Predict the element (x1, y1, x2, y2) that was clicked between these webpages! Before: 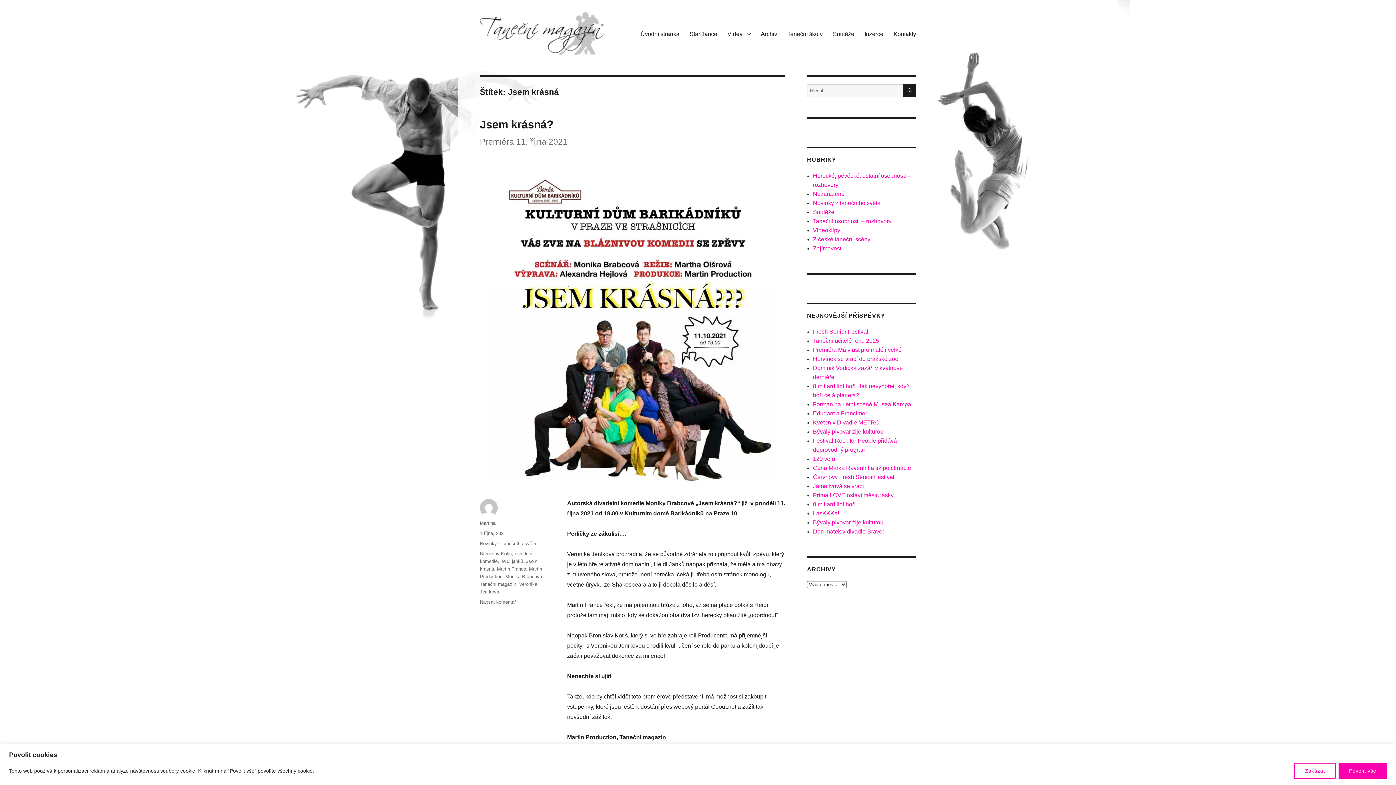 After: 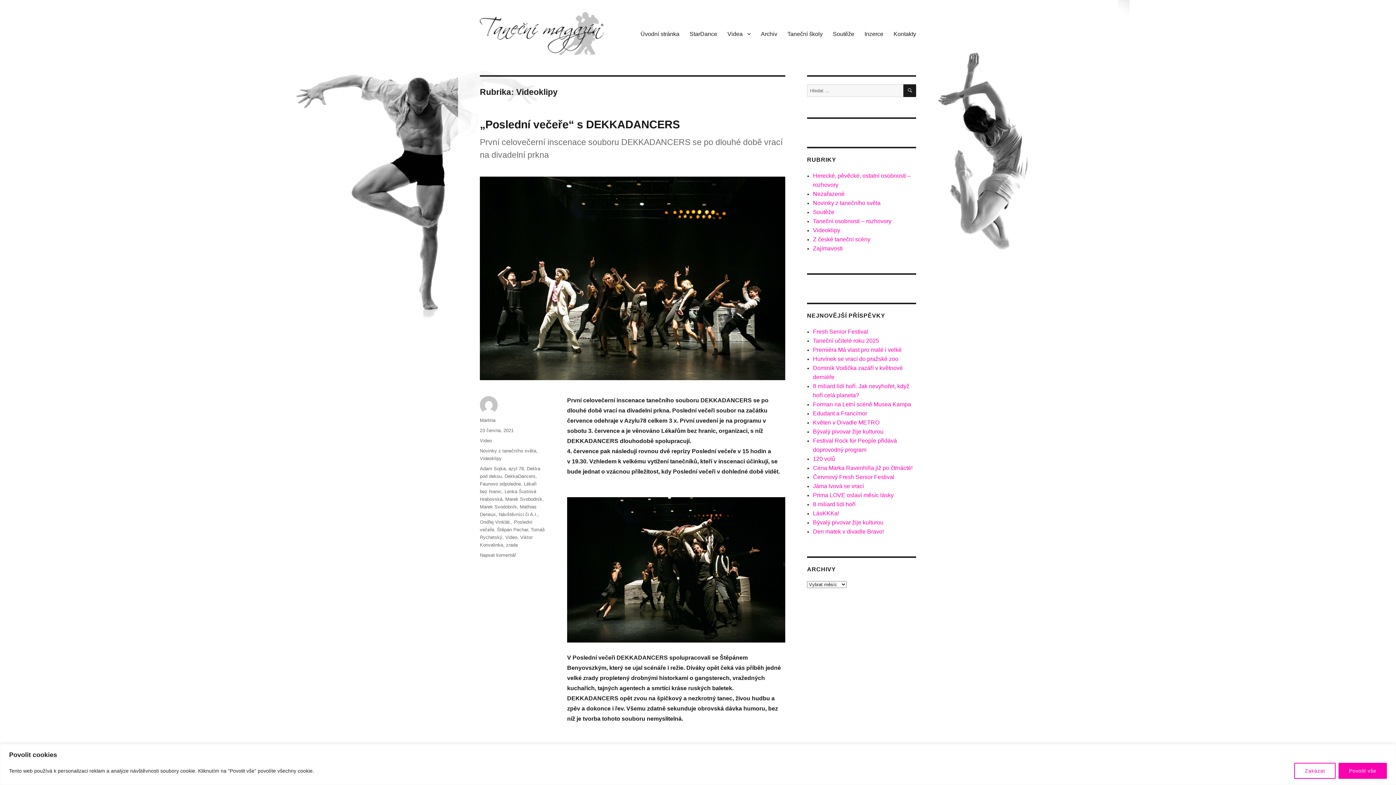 Action: label: Videoklipy bbox: (813, 227, 840, 233)